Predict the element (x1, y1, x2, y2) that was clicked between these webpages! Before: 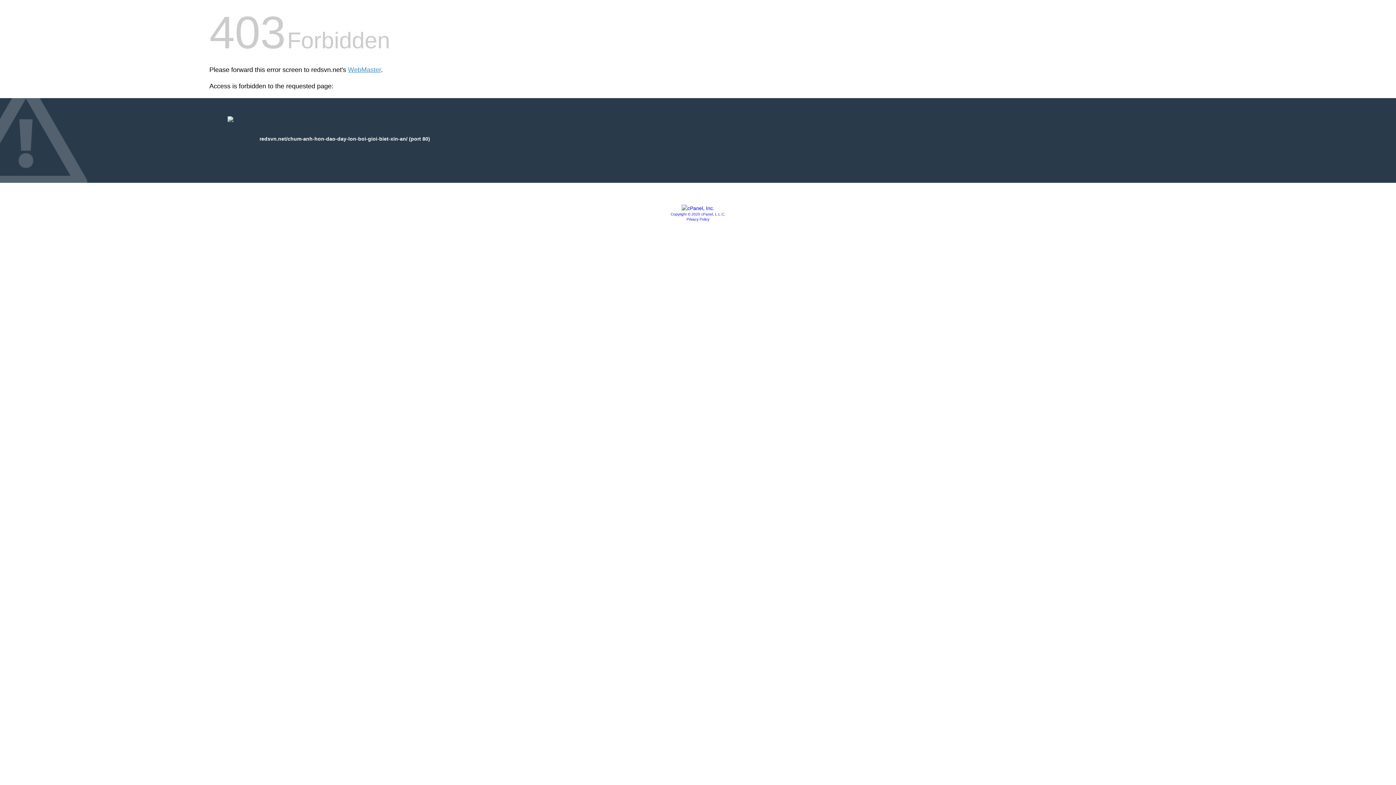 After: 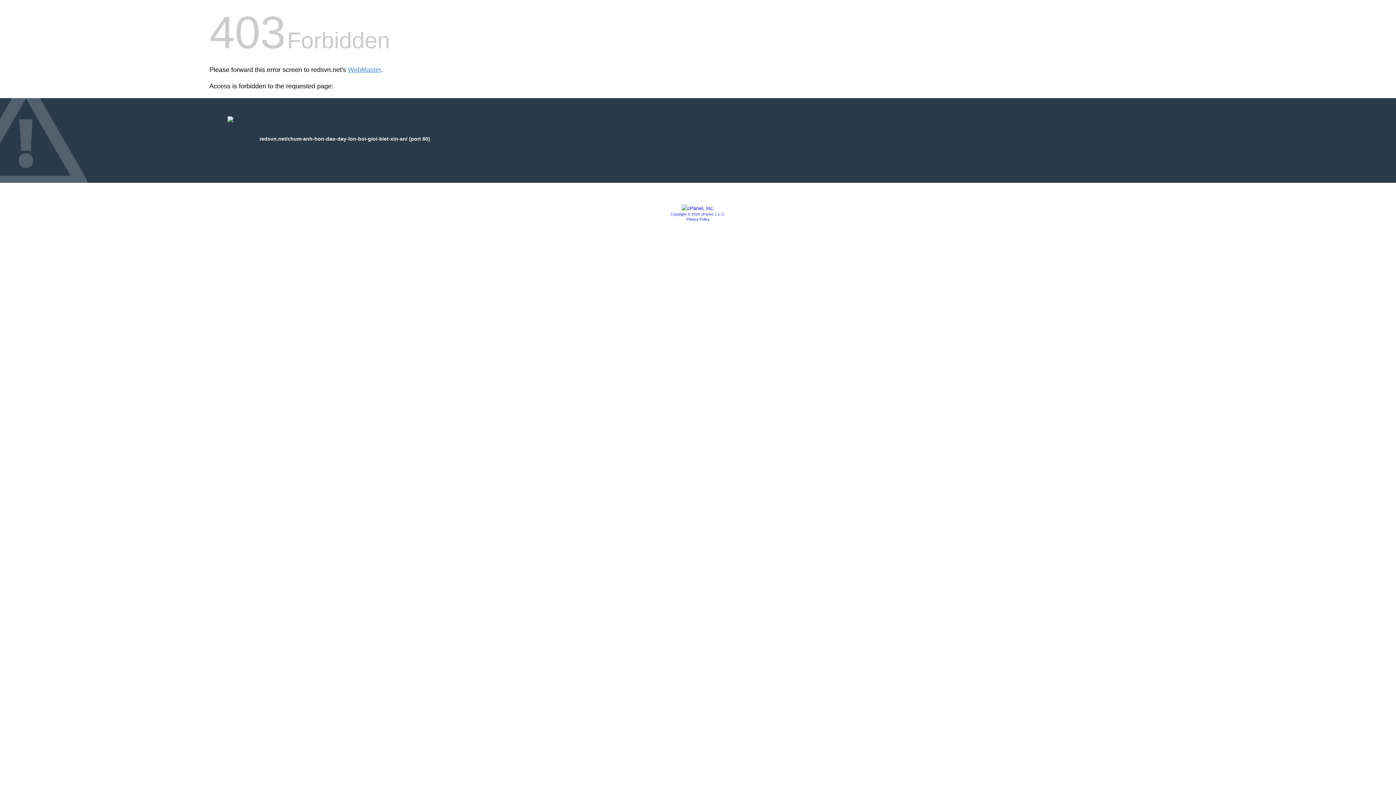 Action: bbox: (681, 205, 714, 211)